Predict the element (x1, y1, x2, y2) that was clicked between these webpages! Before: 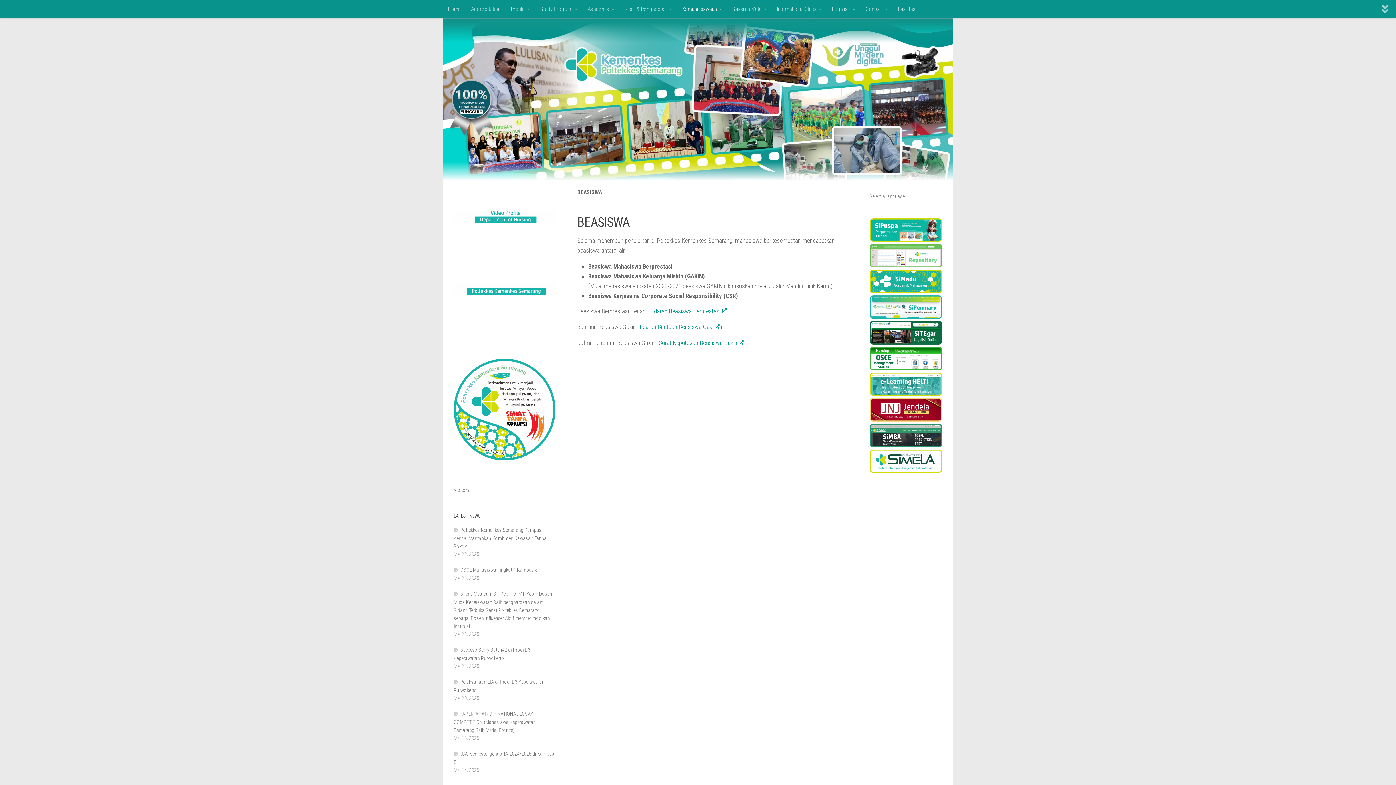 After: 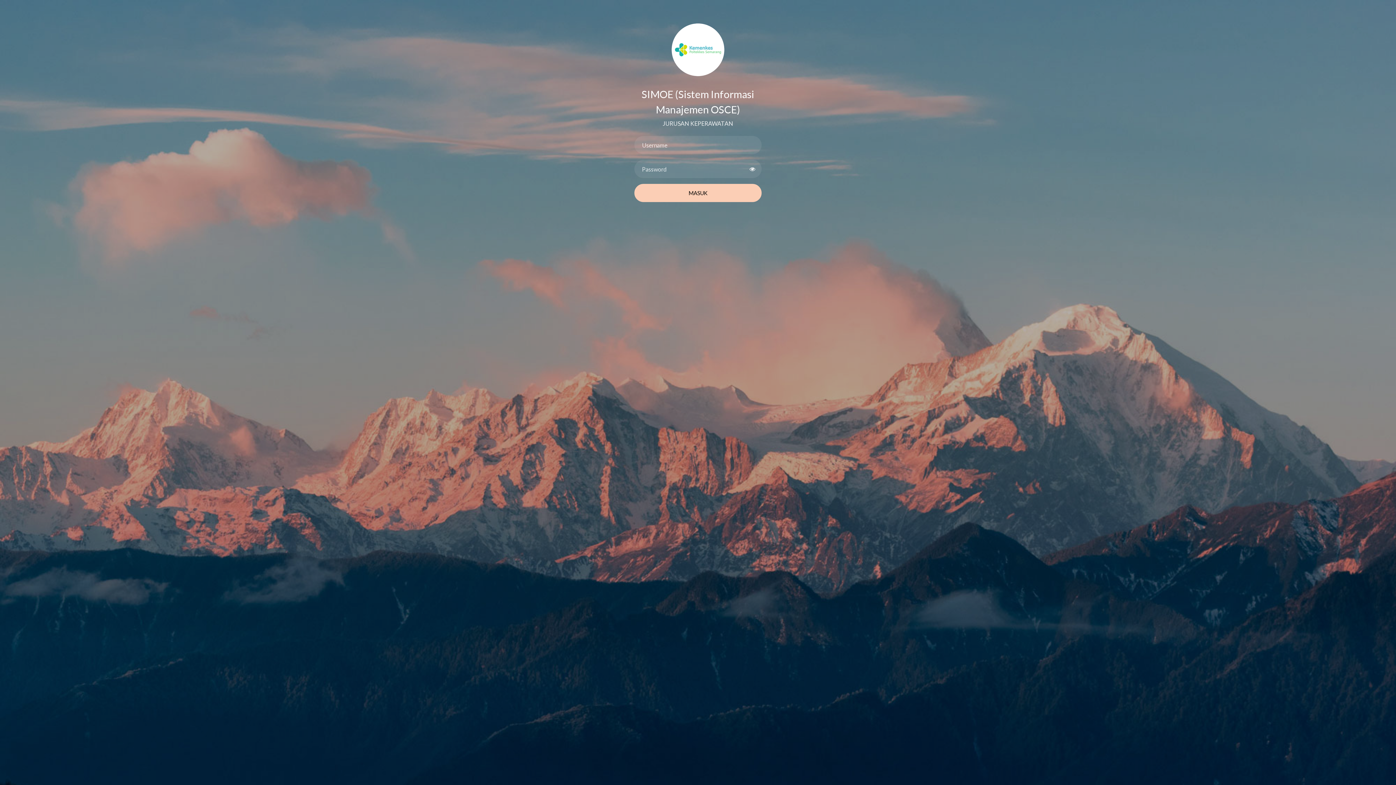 Action: bbox: (869, 365, 942, 371)